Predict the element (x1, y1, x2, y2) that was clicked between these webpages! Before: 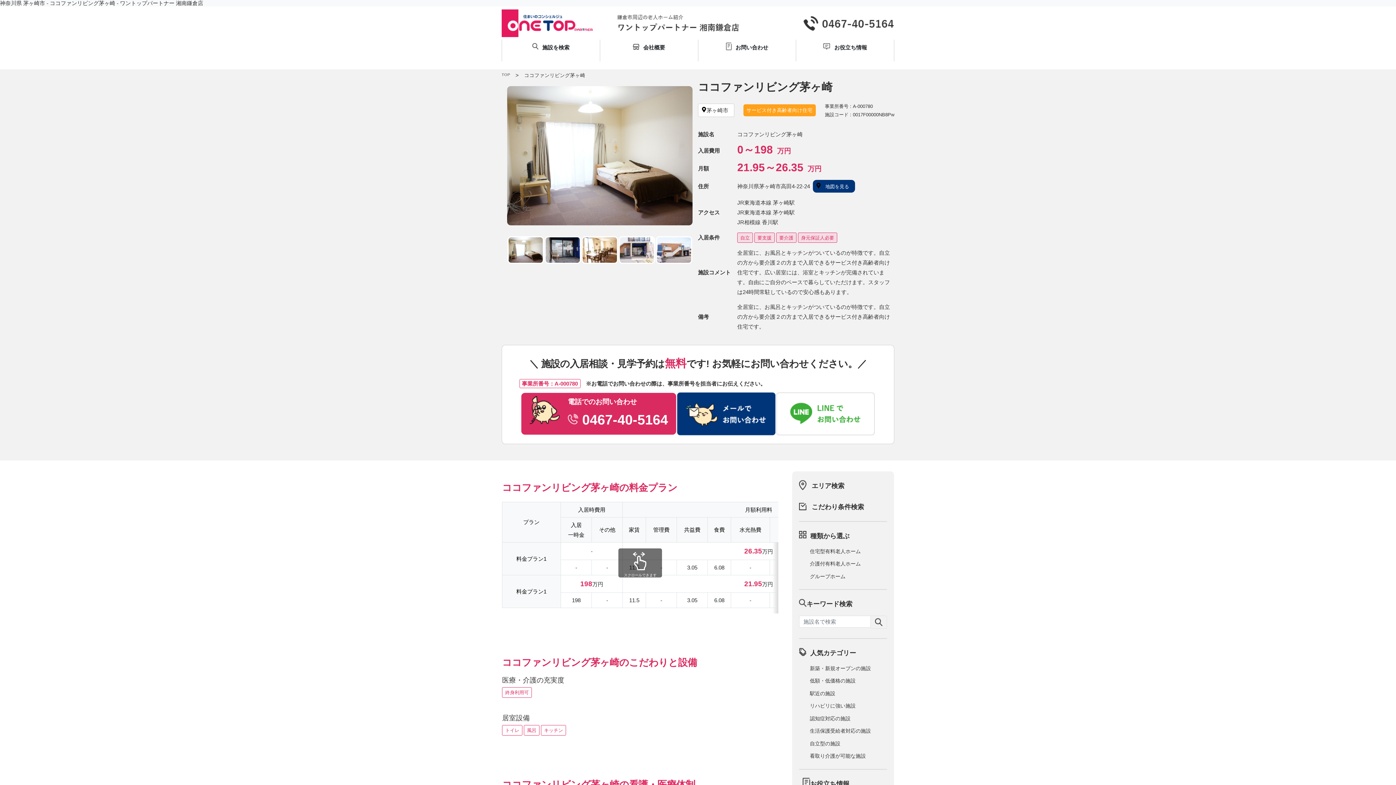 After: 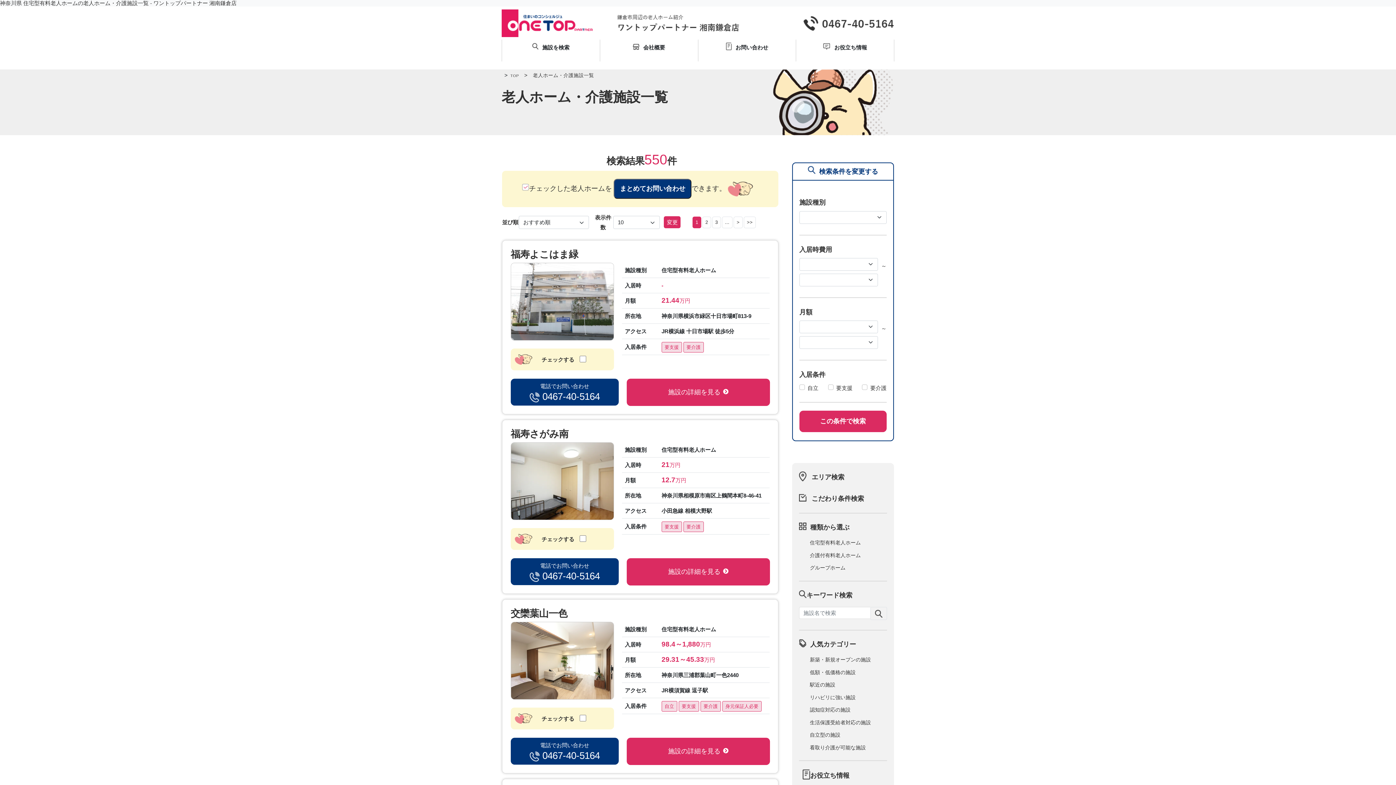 Action: bbox: (810, 548, 861, 554) label: 住宅型有料老人ホーム